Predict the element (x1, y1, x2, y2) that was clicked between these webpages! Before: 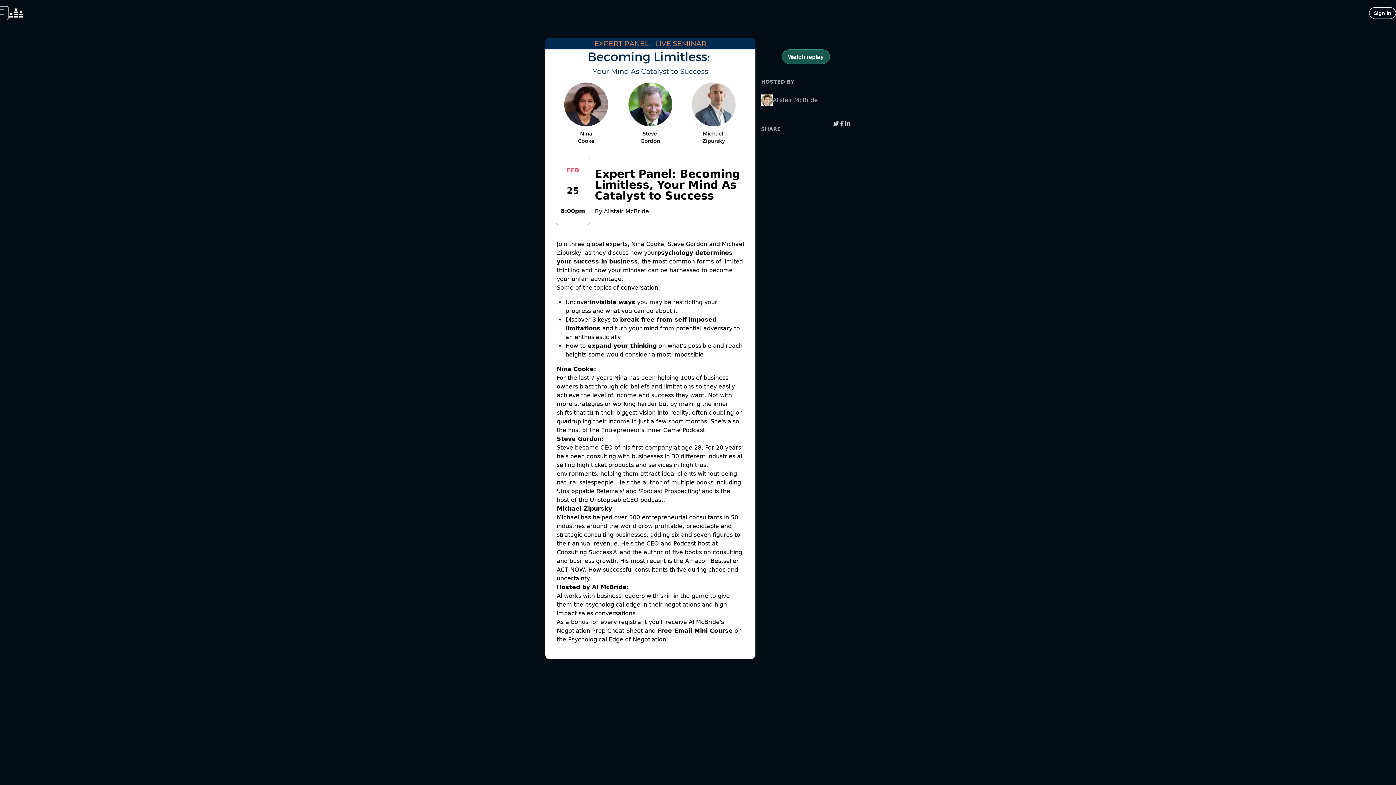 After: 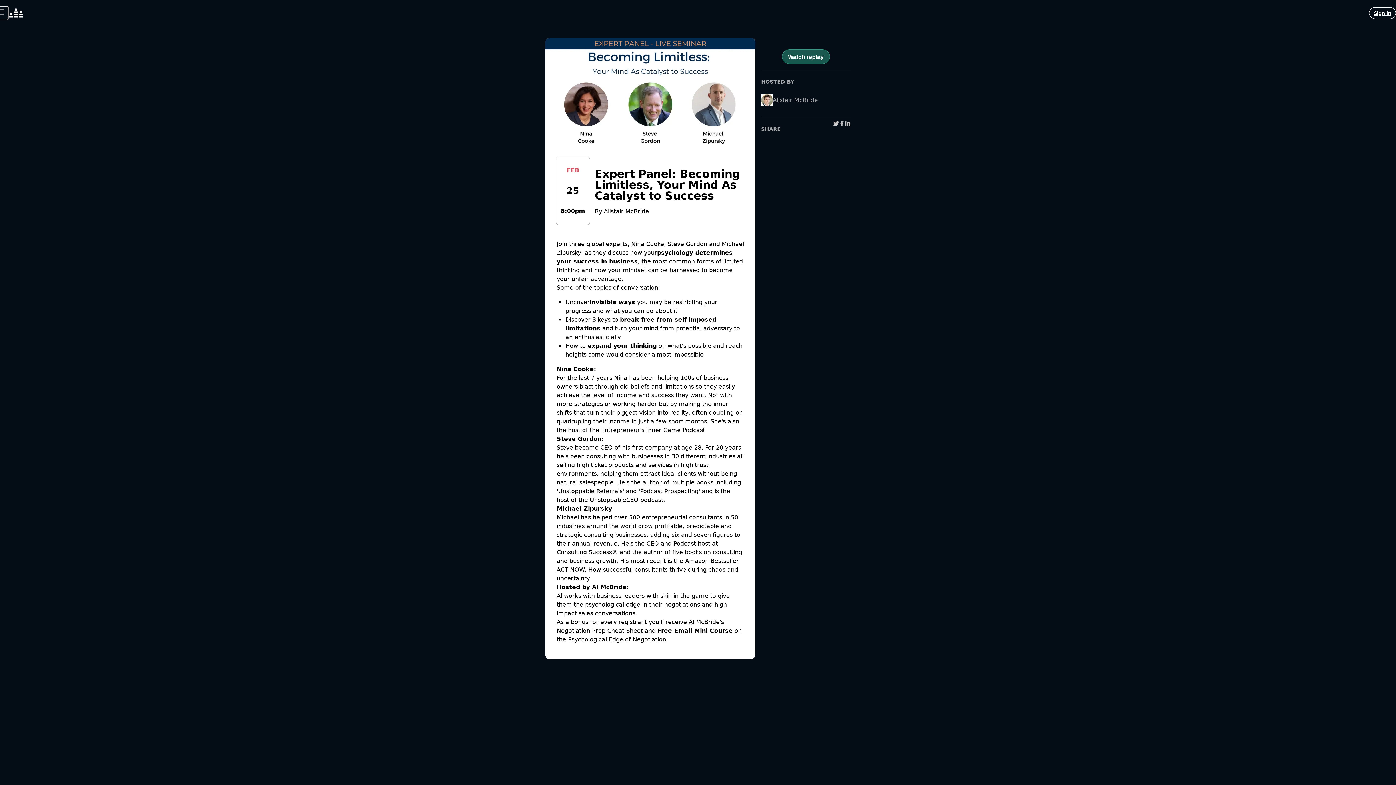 Action: label: Sign In bbox: (1369, 7, 1396, 18)